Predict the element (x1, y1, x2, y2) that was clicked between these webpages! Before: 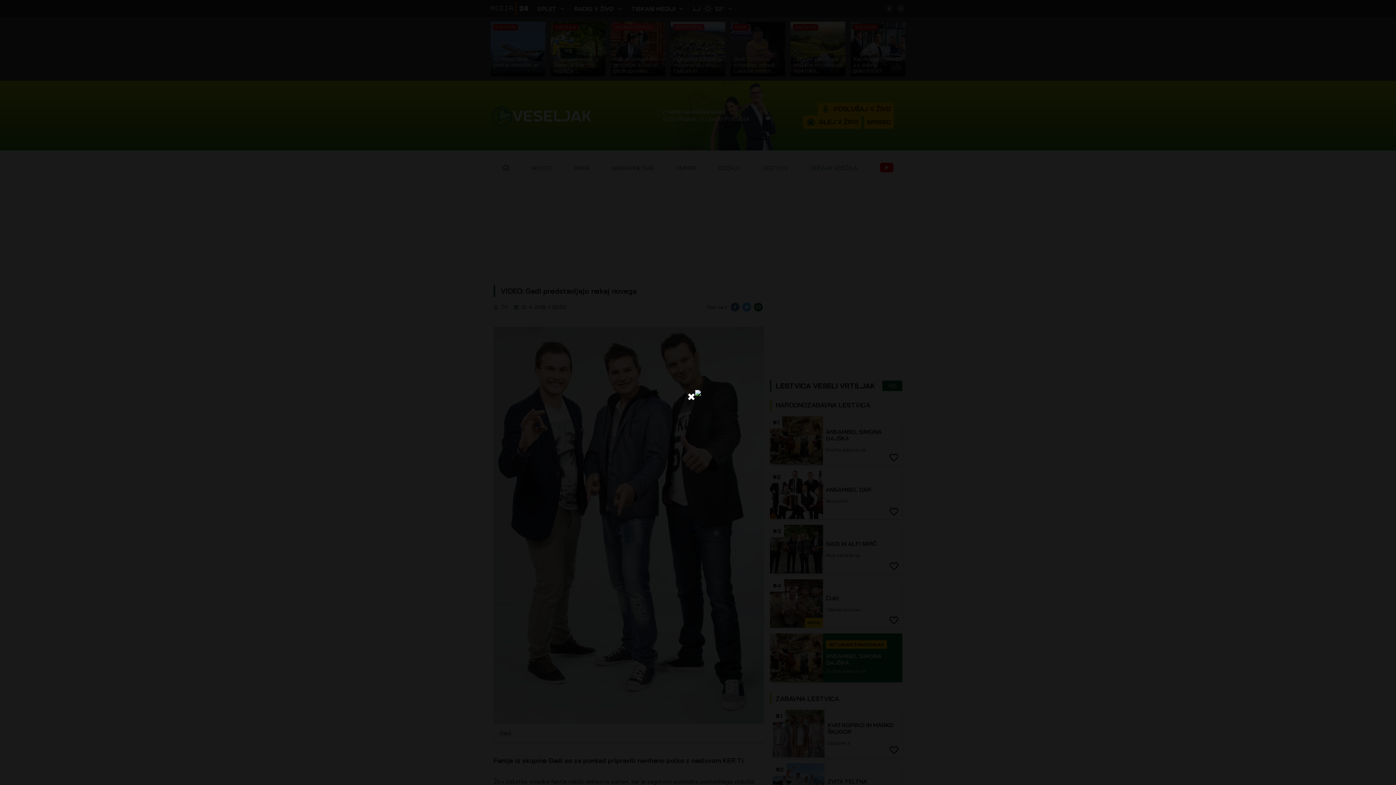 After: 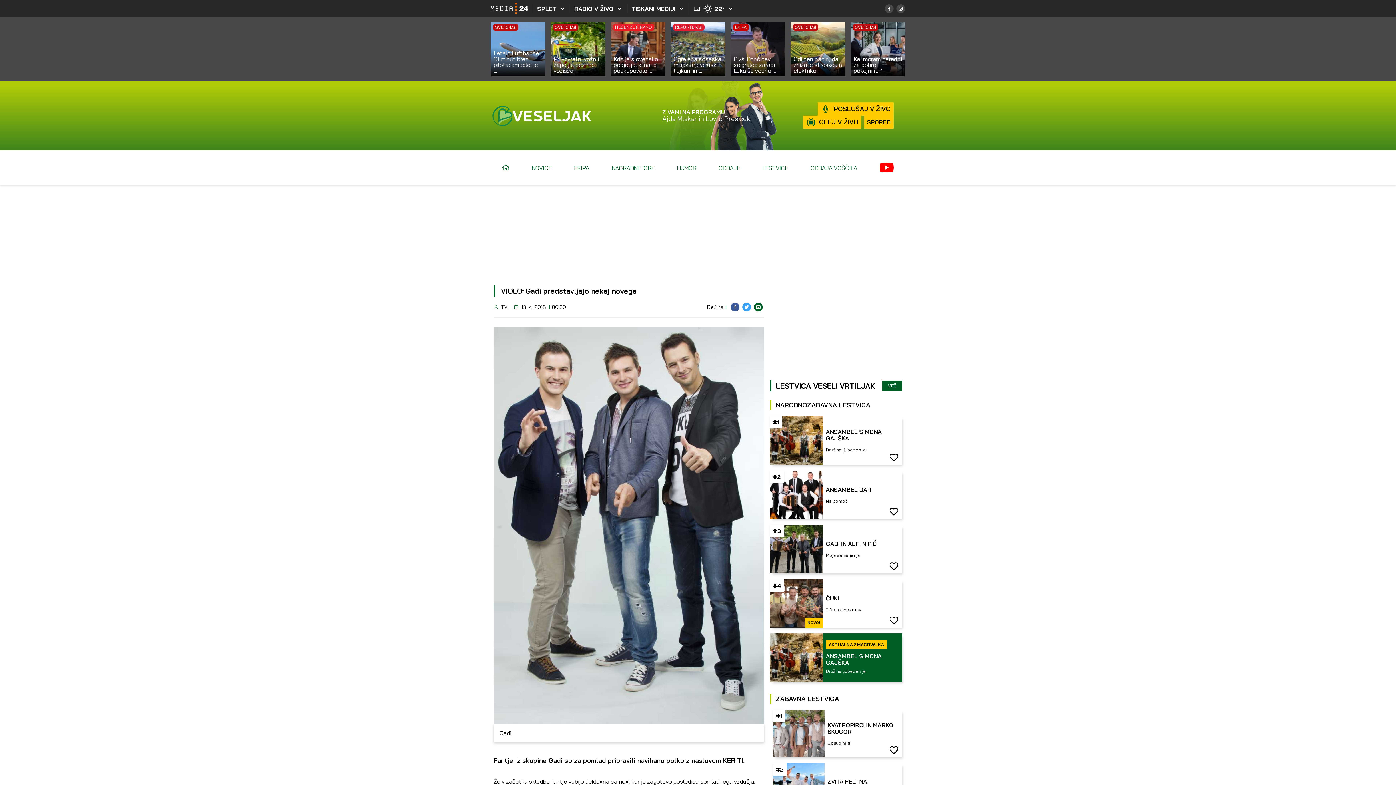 Action: bbox: (695, 389, 701, 396)